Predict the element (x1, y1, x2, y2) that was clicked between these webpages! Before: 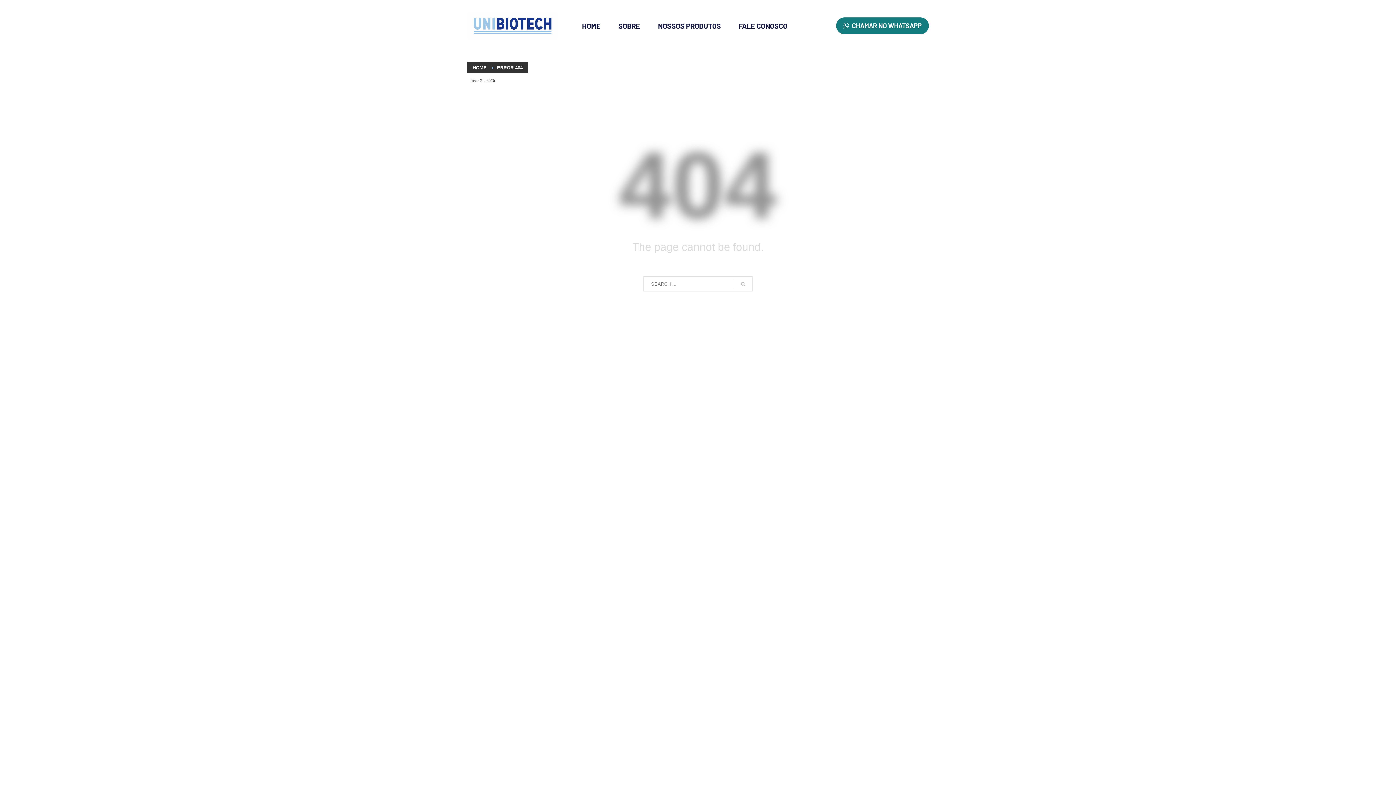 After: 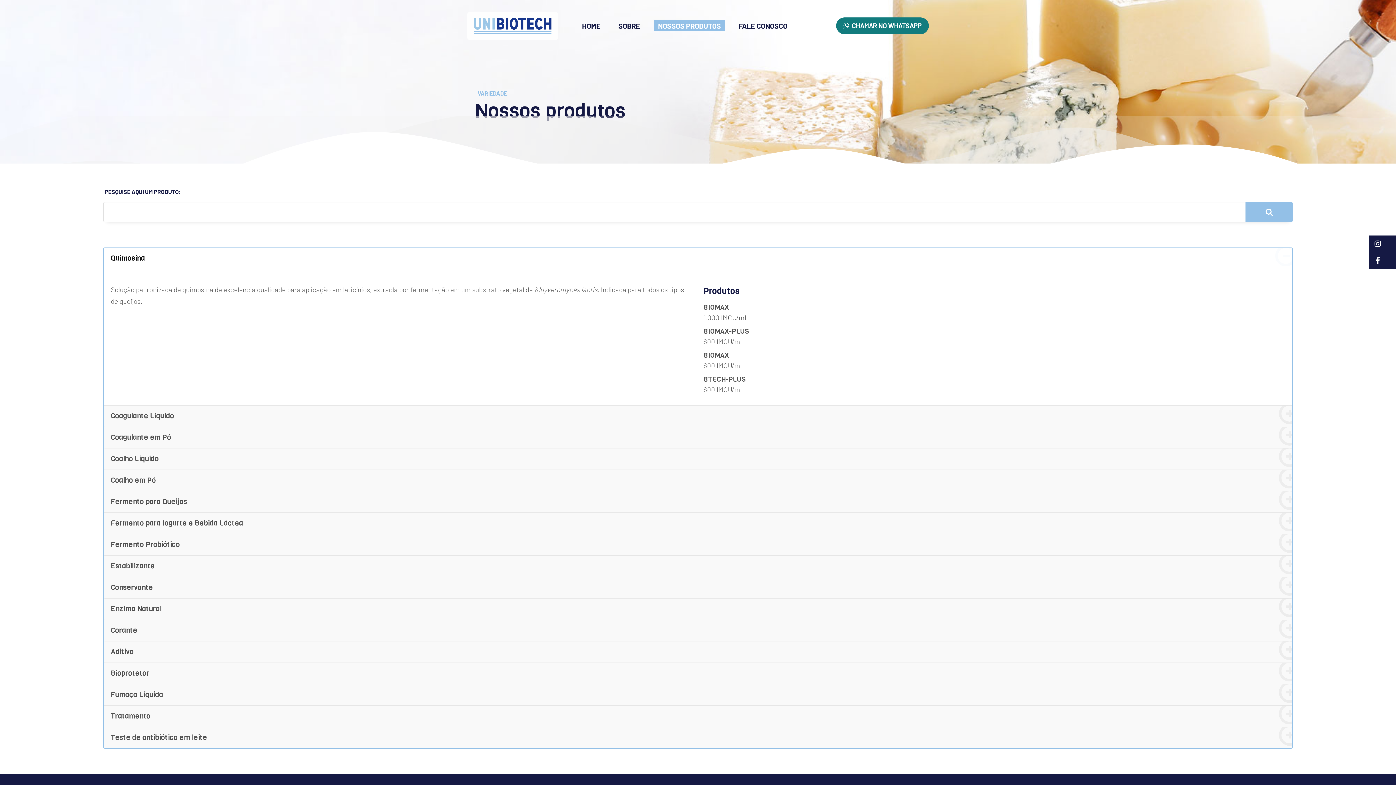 Action: label: NOSSOS PRODUTOS bbox: (653, 20, 725, 30)